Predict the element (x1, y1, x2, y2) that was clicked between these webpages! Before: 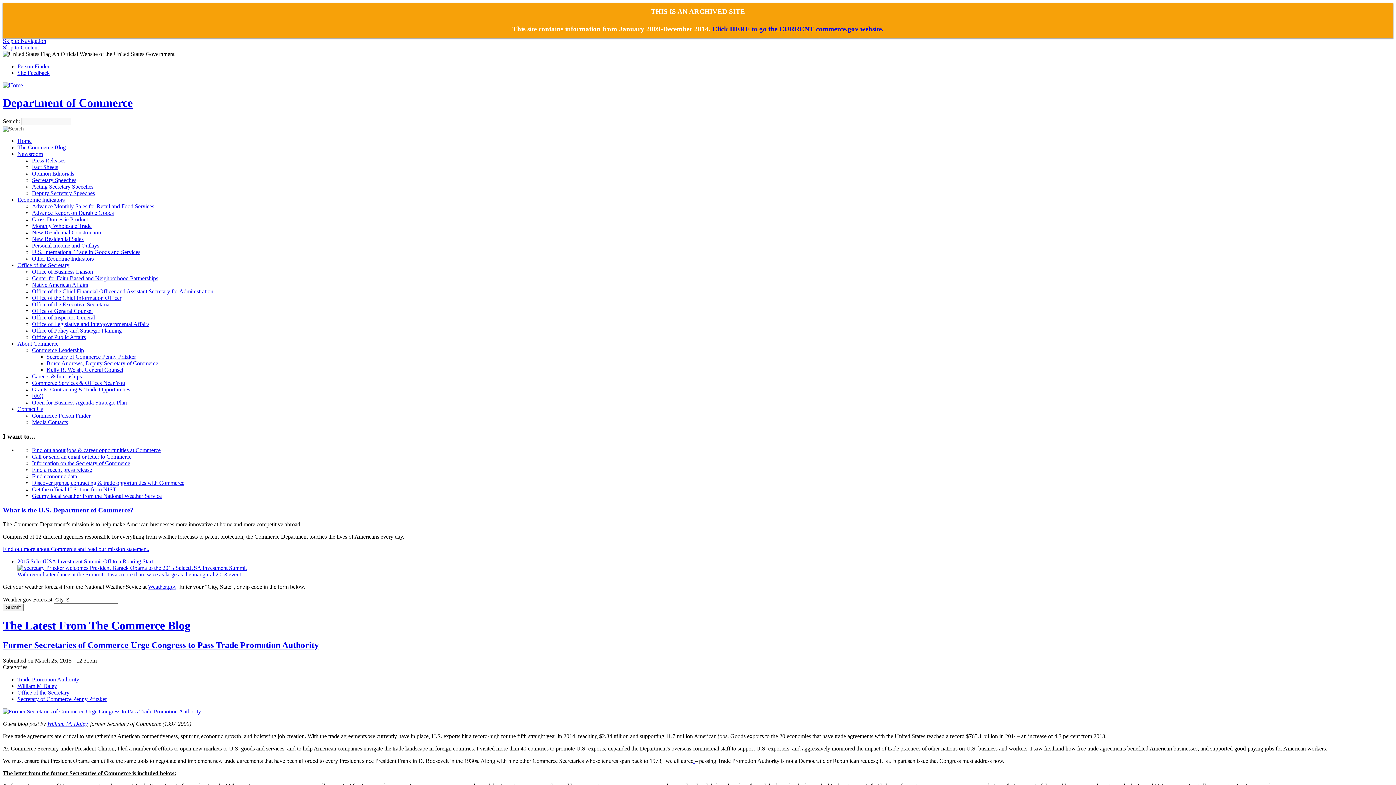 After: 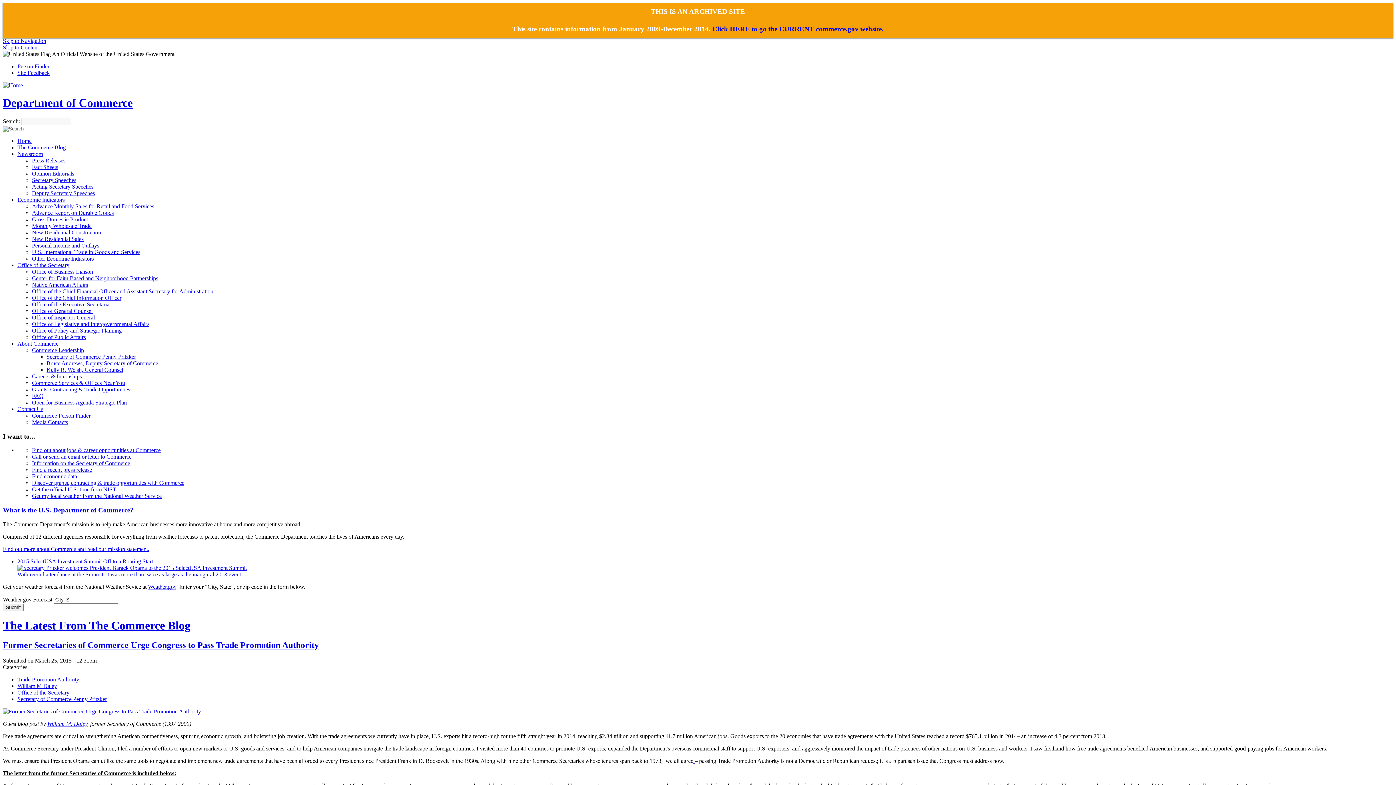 Action: bbox: (2, 506, 133, 514) label: What is the U.S. Department of Commerce?